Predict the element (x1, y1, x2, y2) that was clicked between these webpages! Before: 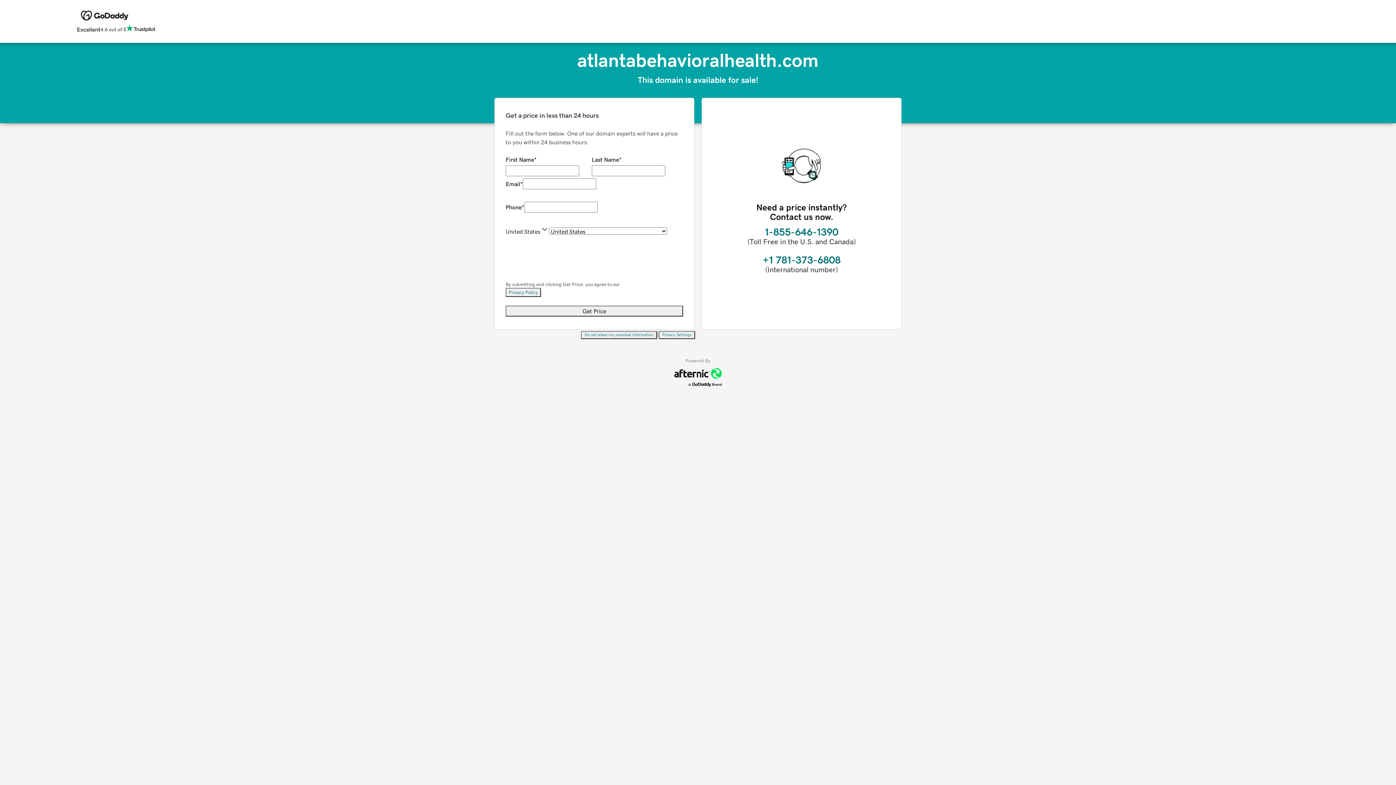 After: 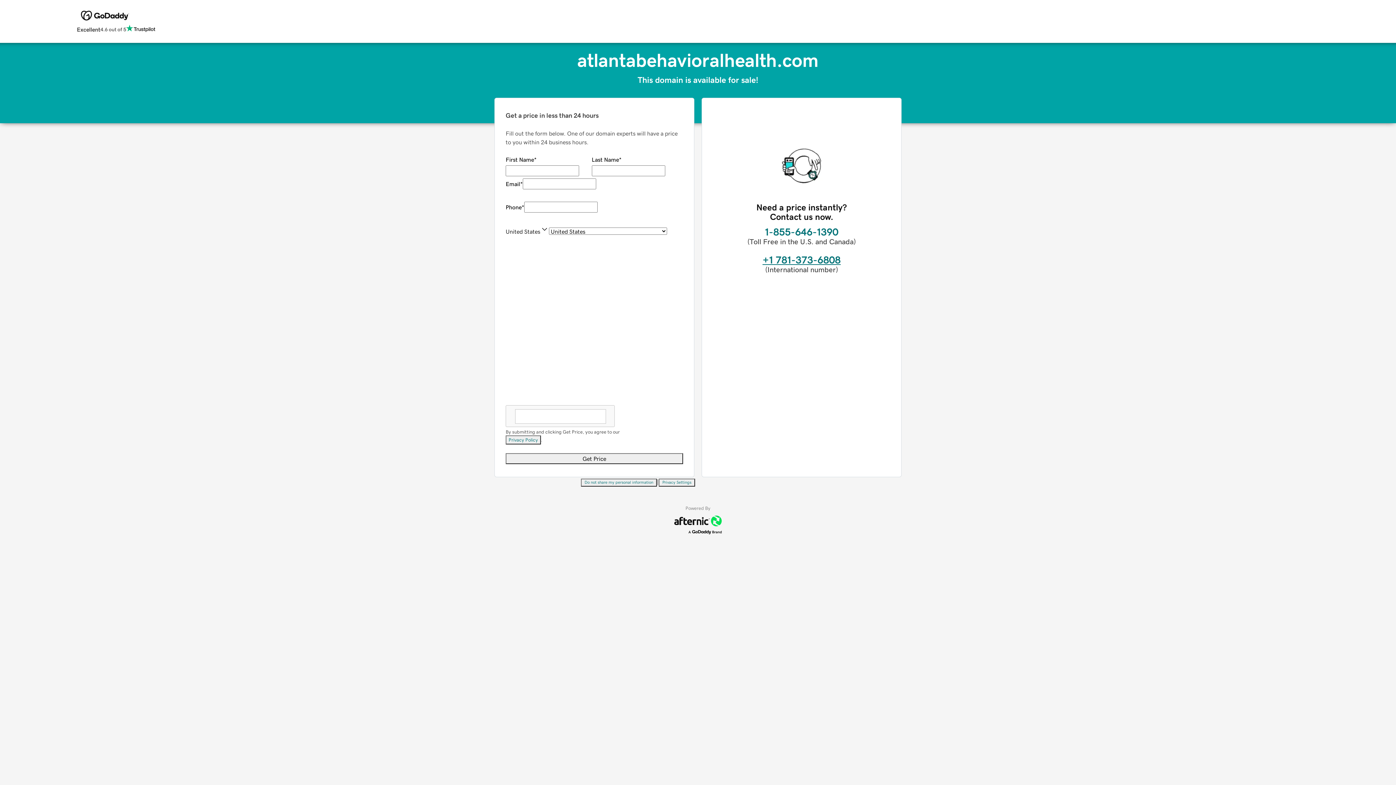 Action: label: +1 781-373-6808 bbox: (762, 254, 840, 265)